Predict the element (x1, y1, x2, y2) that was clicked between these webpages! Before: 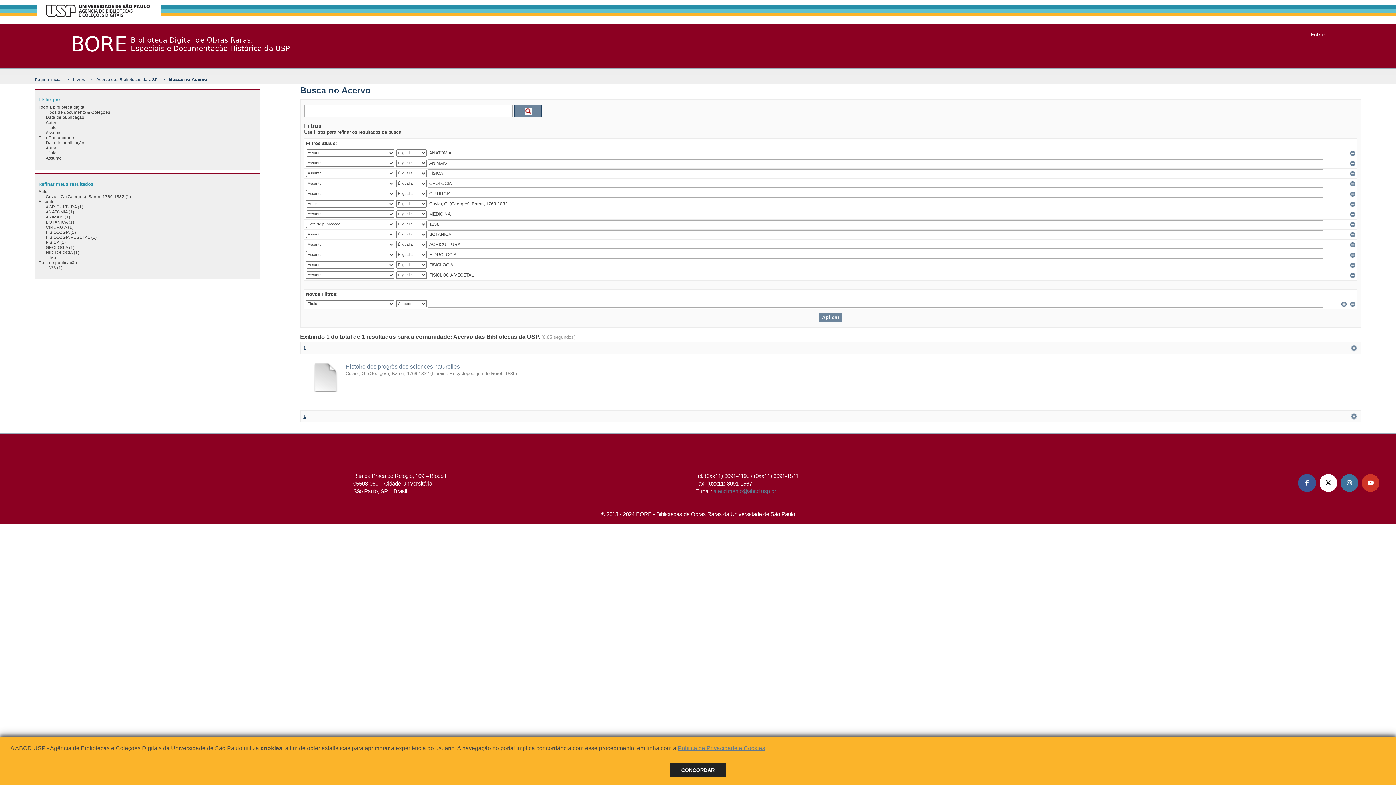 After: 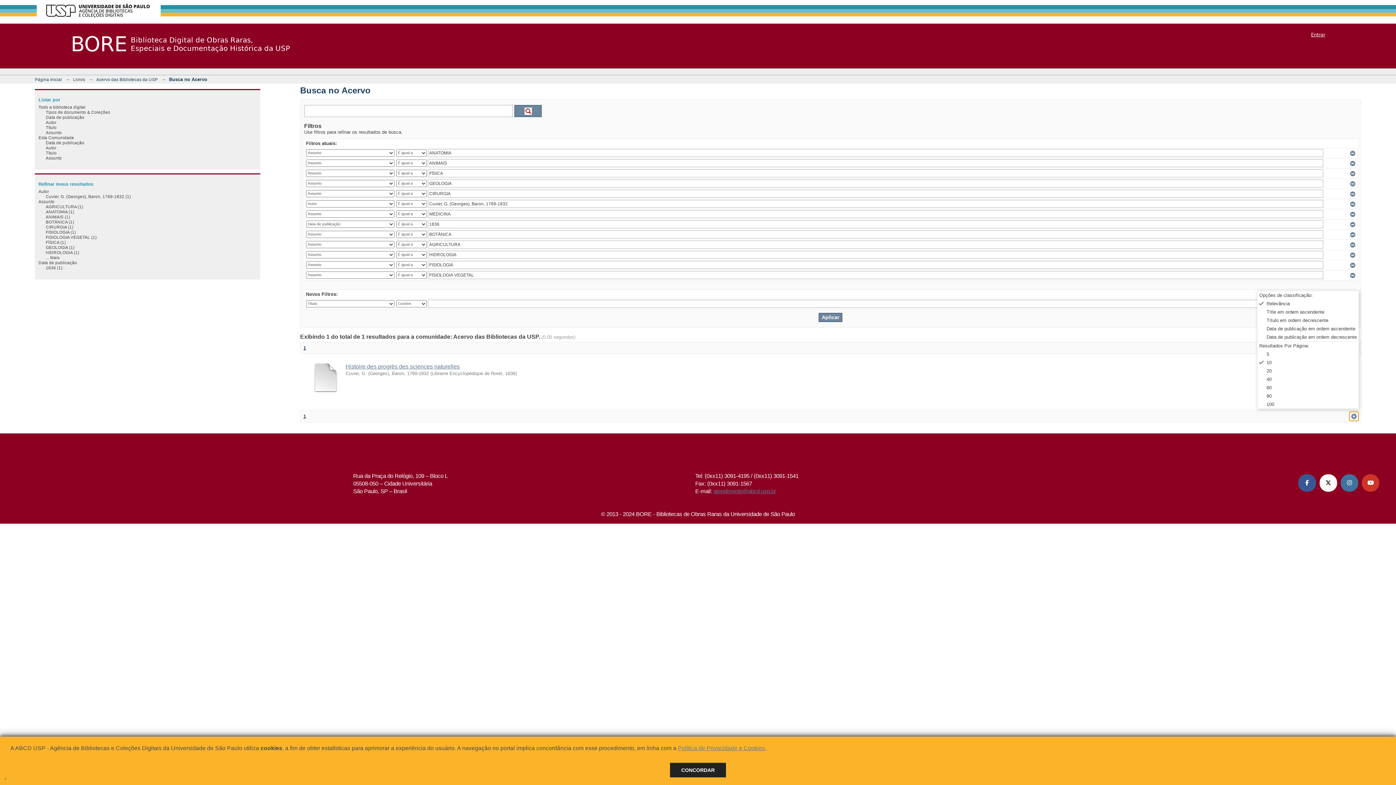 Action: bbox: (1349, 411, 1358, 421) label:  